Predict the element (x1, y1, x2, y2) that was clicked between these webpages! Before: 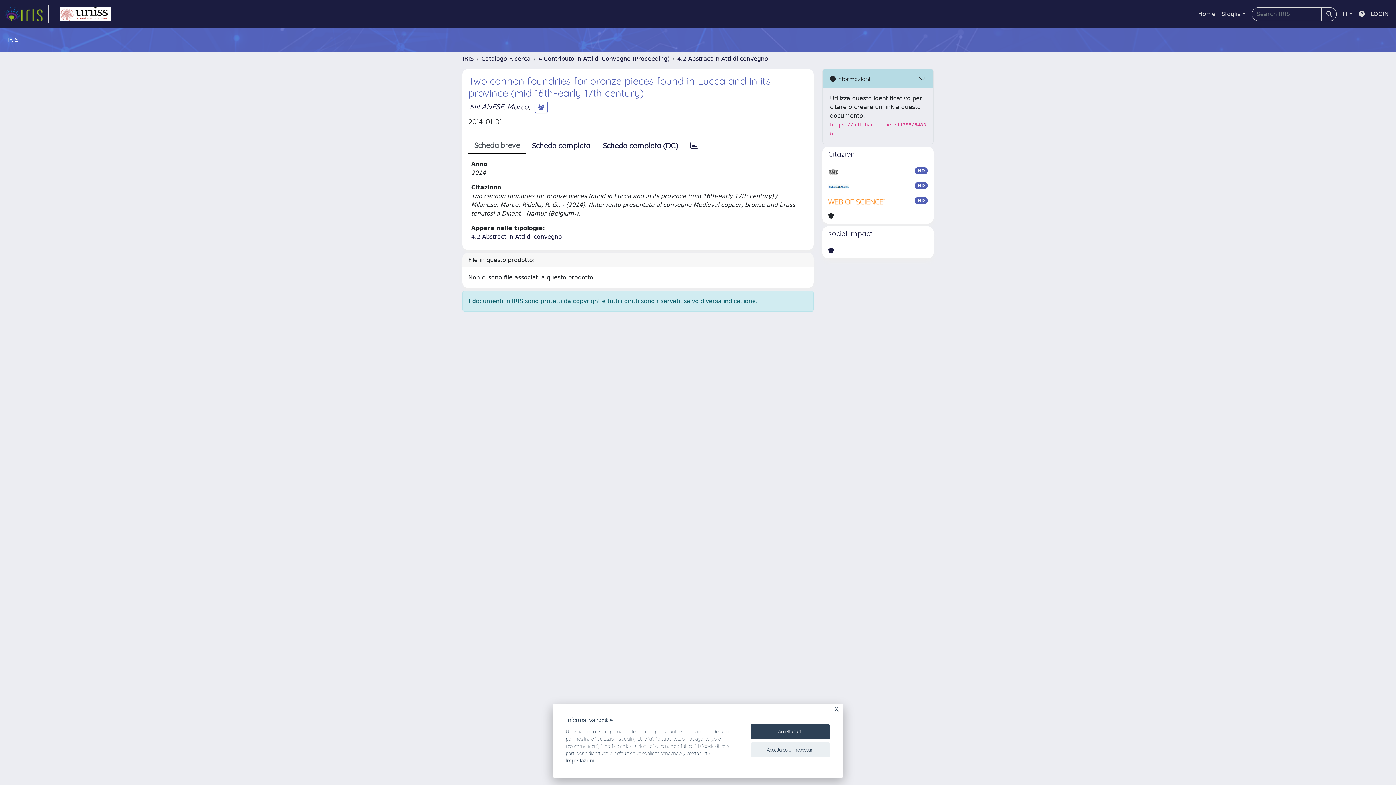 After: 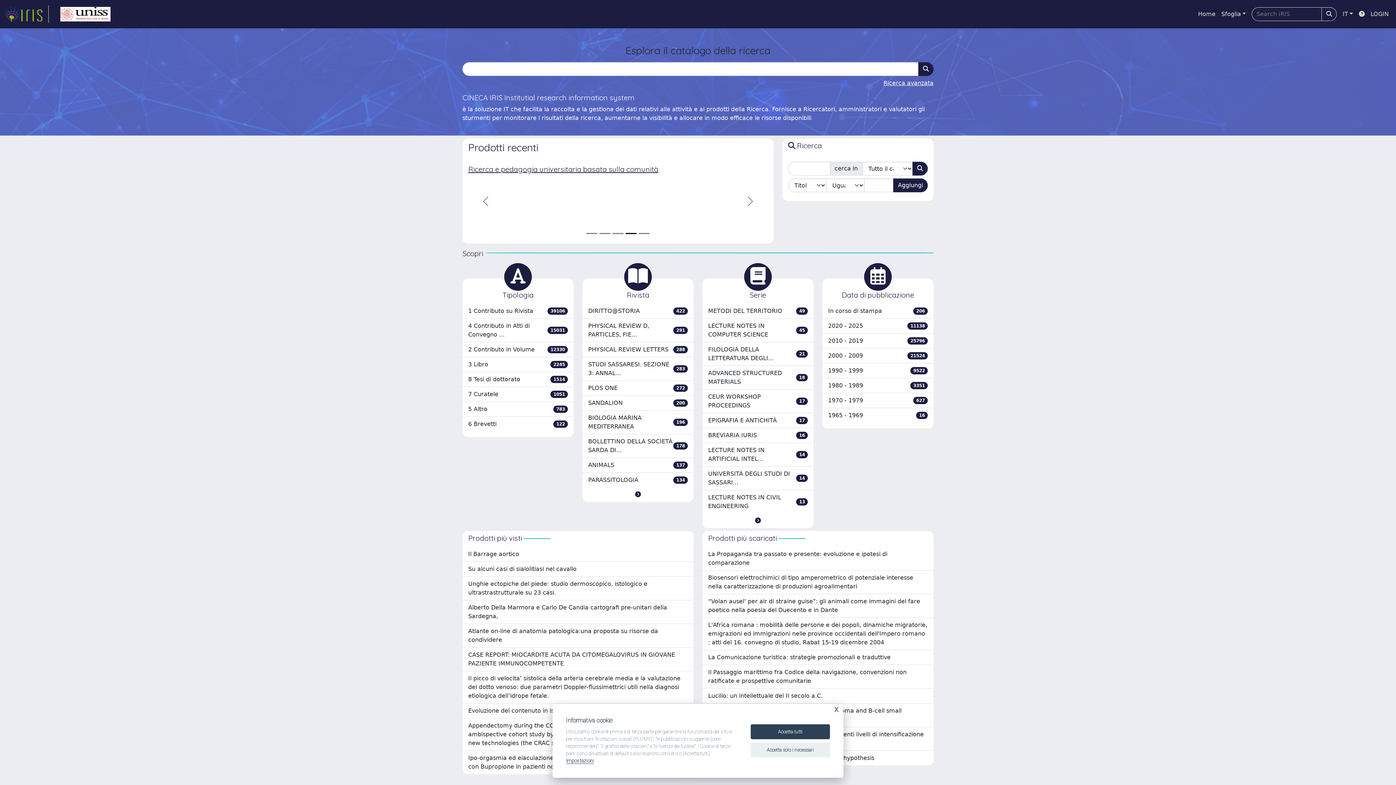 Action: bbox: (4, 5, 48, 22) label: link homepage